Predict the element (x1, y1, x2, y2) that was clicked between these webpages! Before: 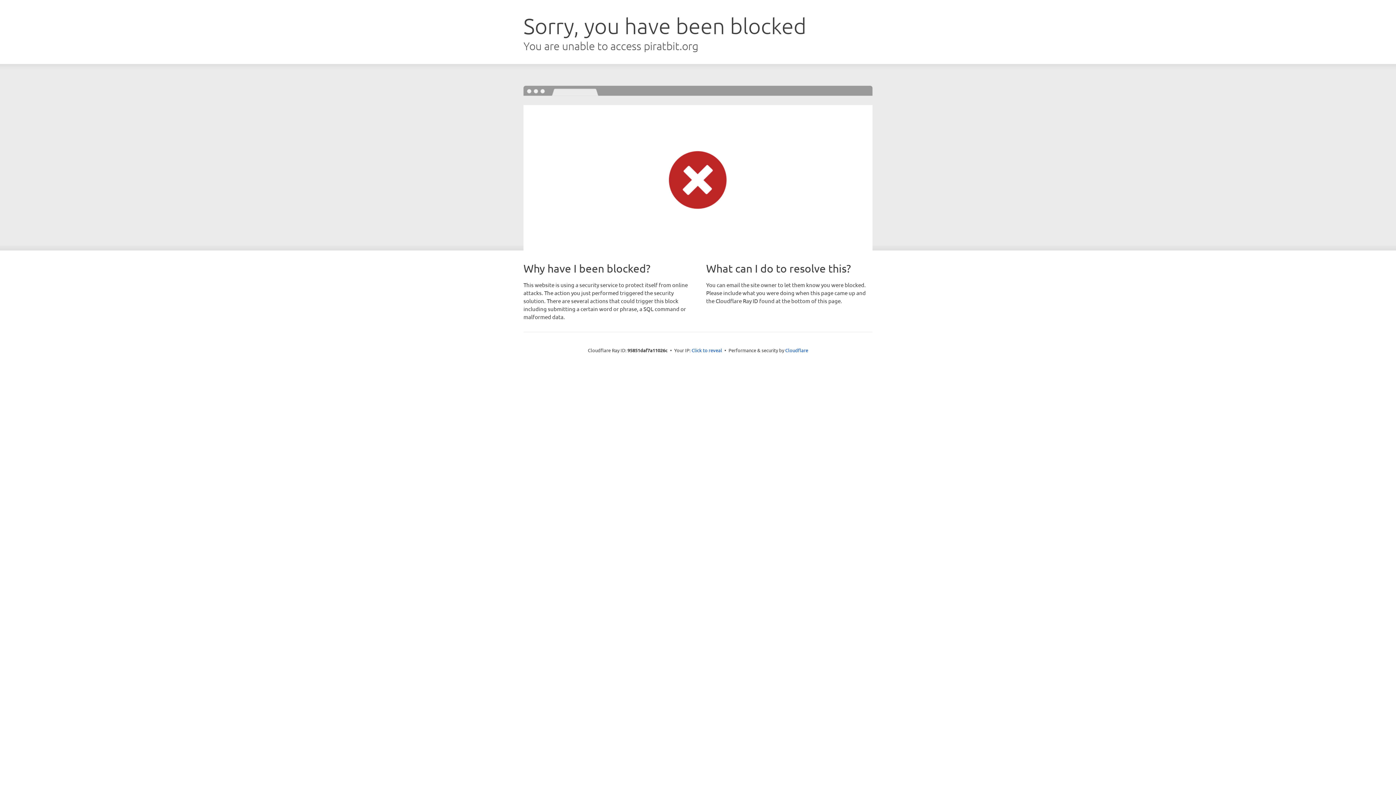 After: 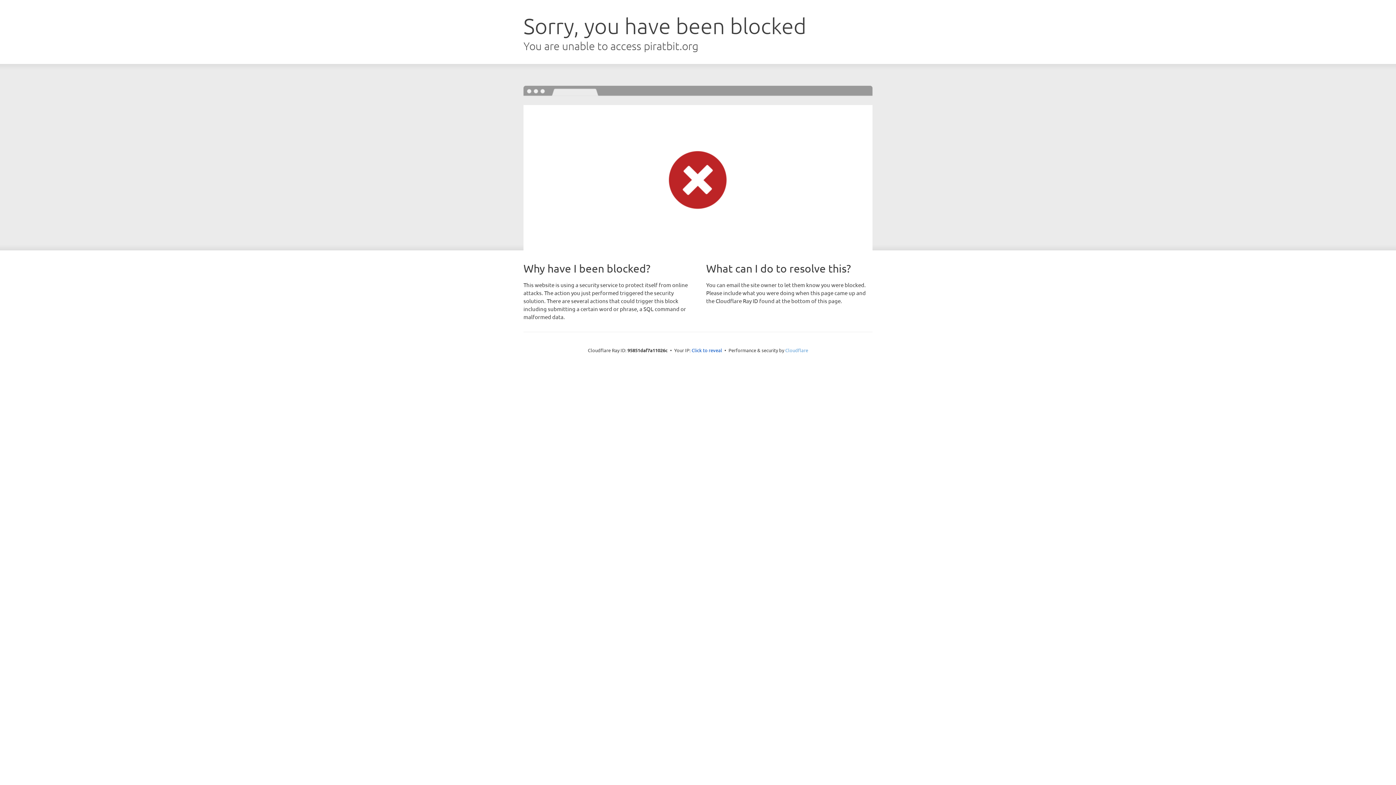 Action: label: Cloudflare bbox: (785, 347, 808, 353)